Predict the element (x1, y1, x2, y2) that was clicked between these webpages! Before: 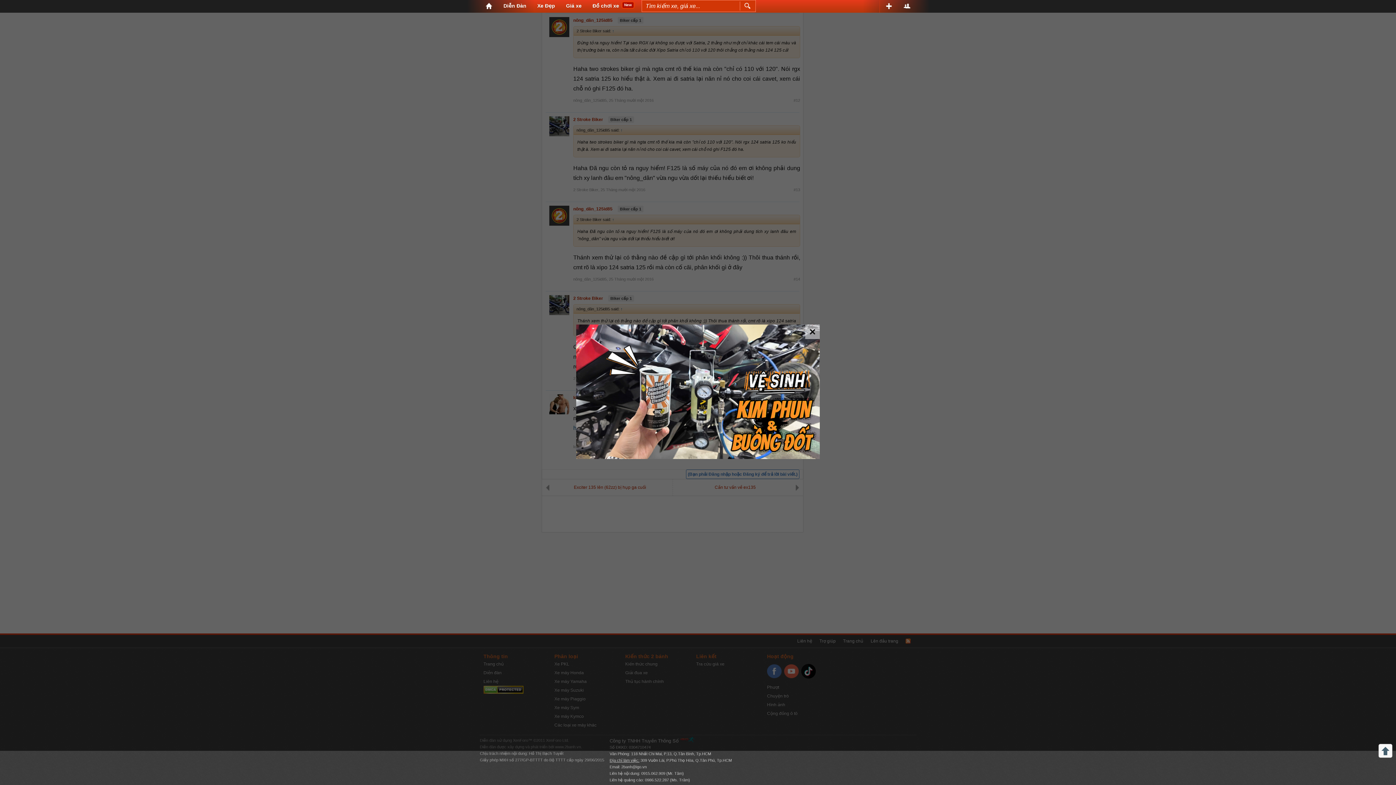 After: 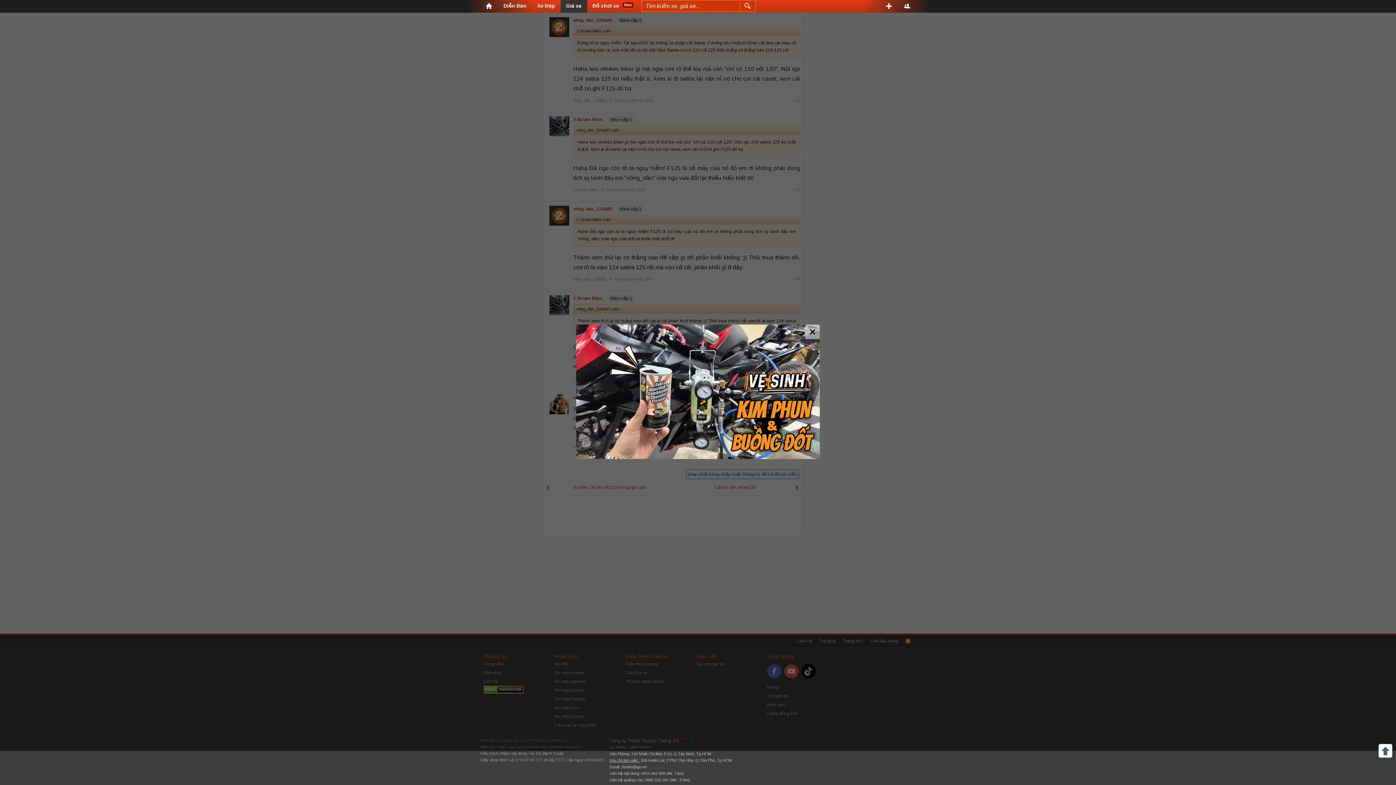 Action: bbox: (560, 0, 587, 12) label: Giá xe